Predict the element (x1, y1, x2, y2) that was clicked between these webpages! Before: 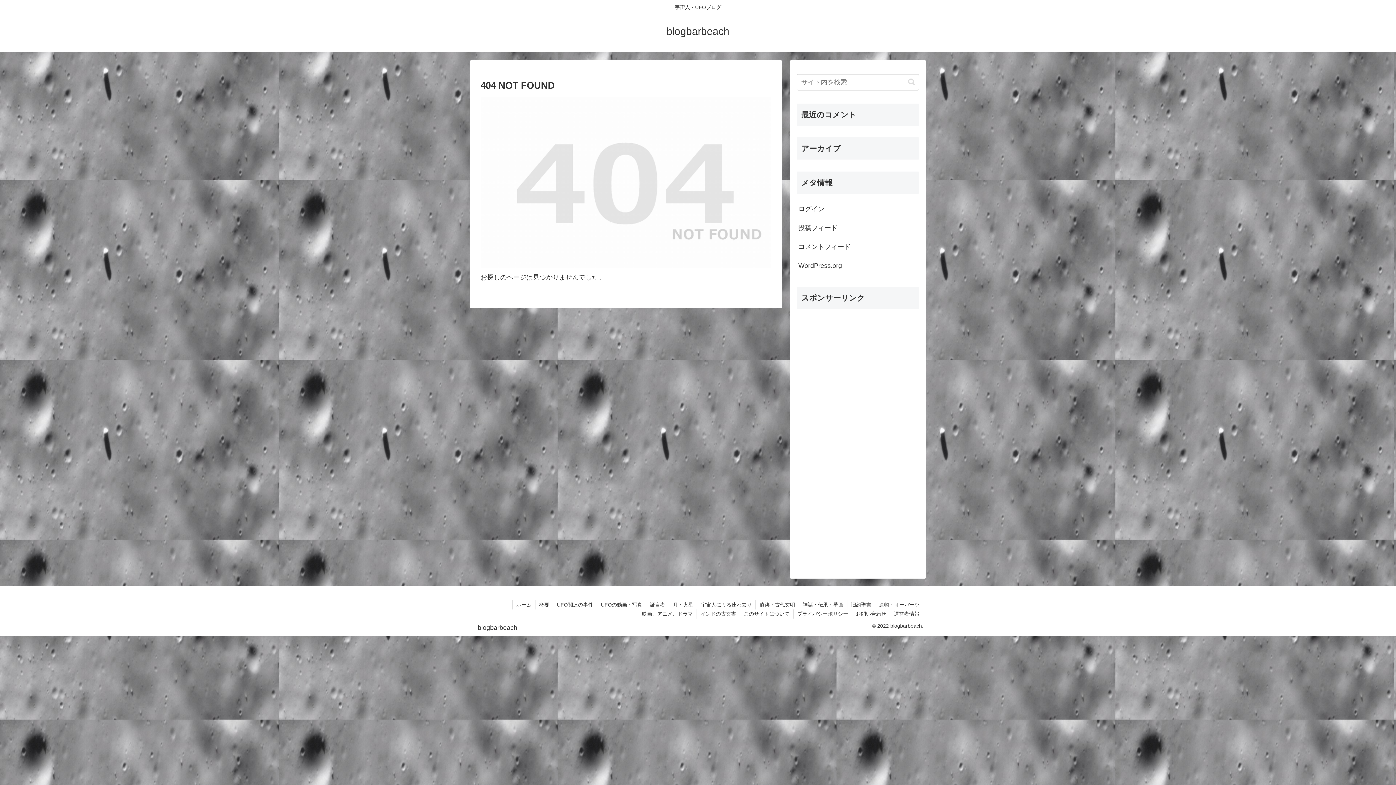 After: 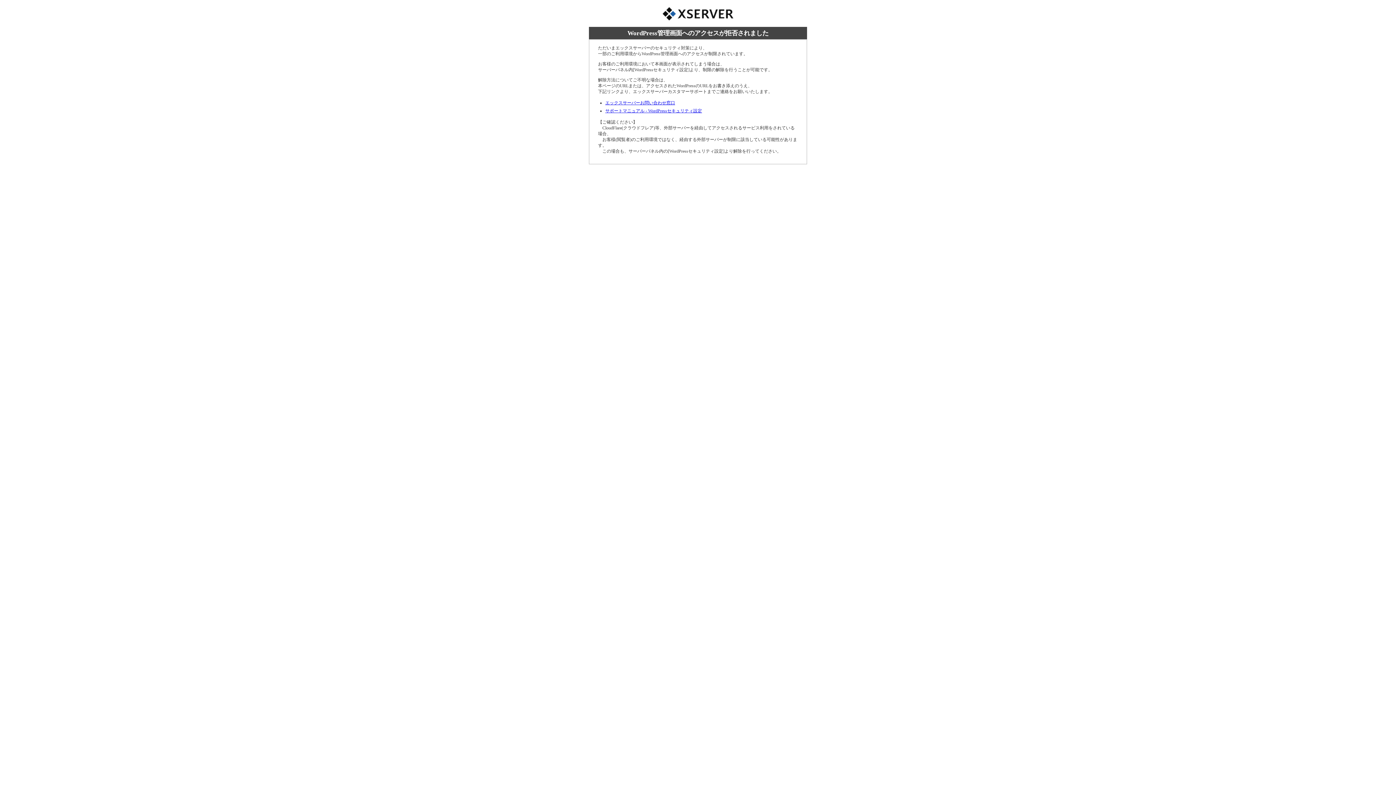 Action: bbox: (797, 199, 919, 218) label: ログイン